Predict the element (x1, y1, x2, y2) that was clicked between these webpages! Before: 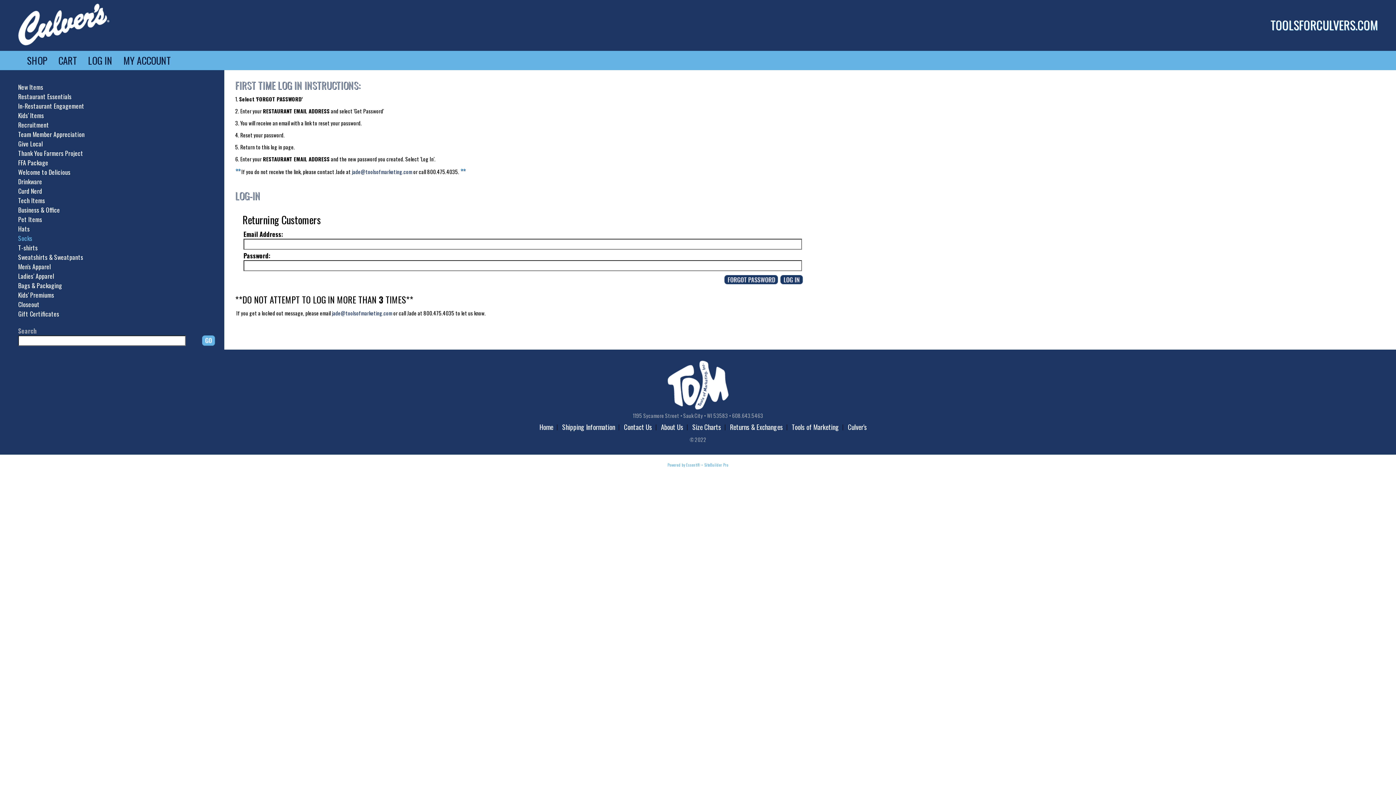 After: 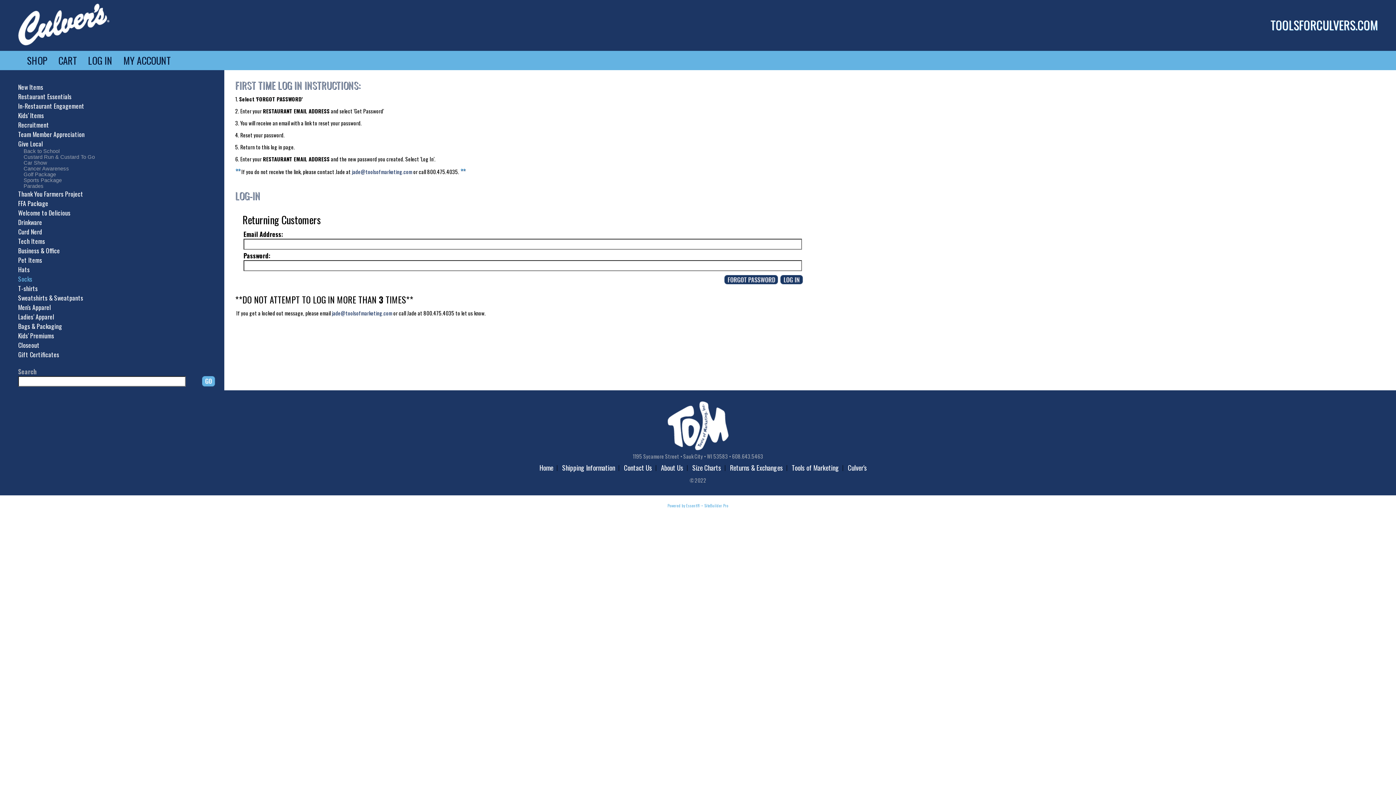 Action: label: Give Local bbox: (18, 138, 215, 148)